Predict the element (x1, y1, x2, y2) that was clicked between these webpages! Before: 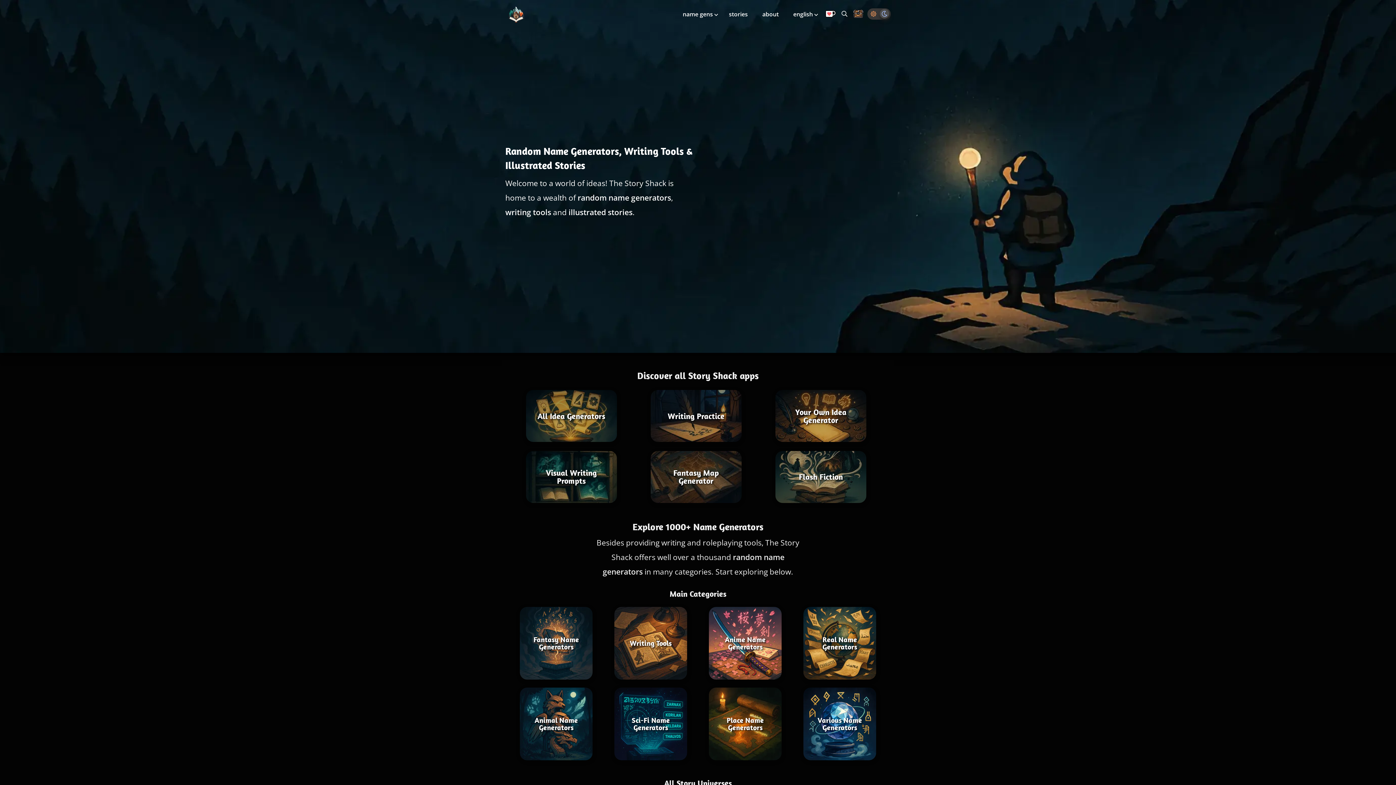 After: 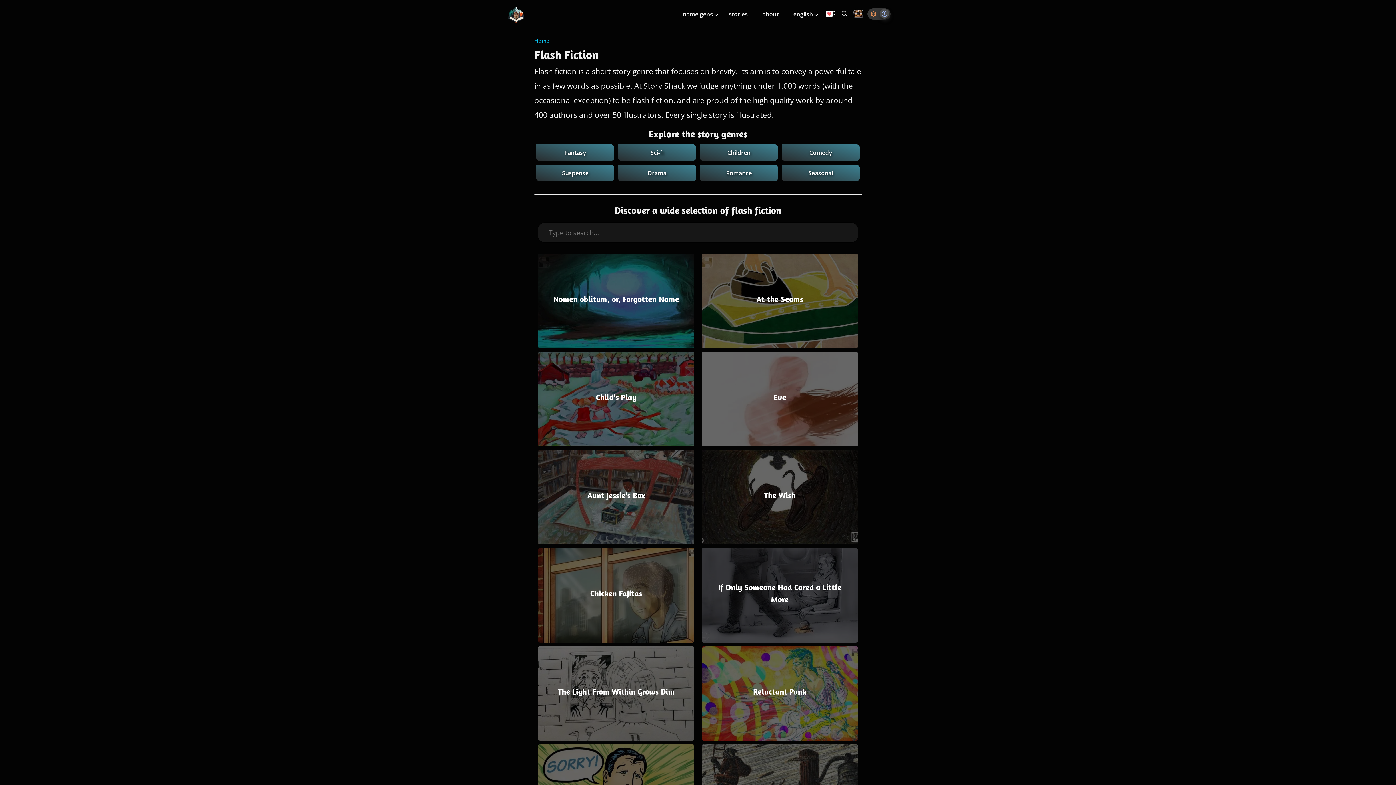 Action: label: Flash Fiction bbox: (775, 451, 866, 503)